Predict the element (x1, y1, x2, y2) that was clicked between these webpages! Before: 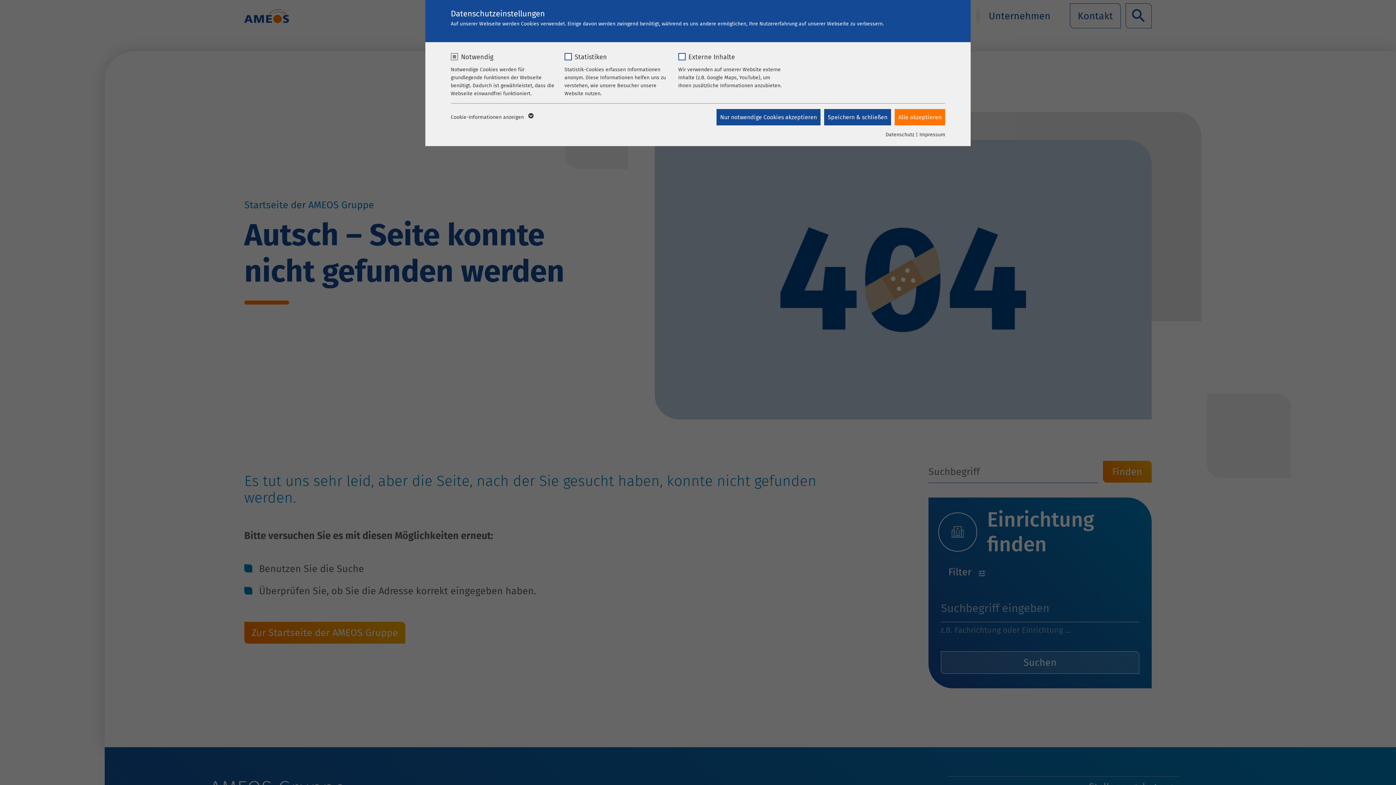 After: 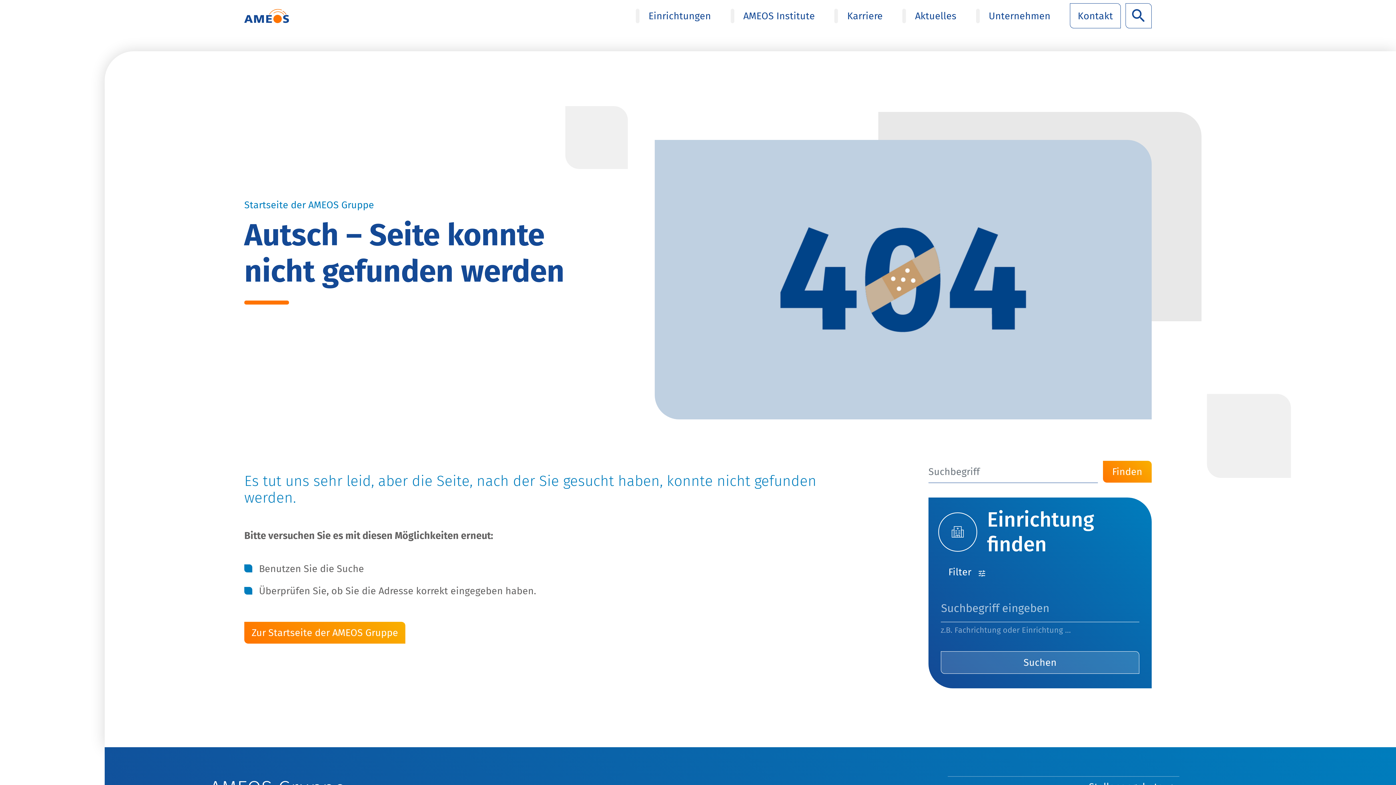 Action: label: Alle akzeptieren bbox: (894, 109, 945, 125)